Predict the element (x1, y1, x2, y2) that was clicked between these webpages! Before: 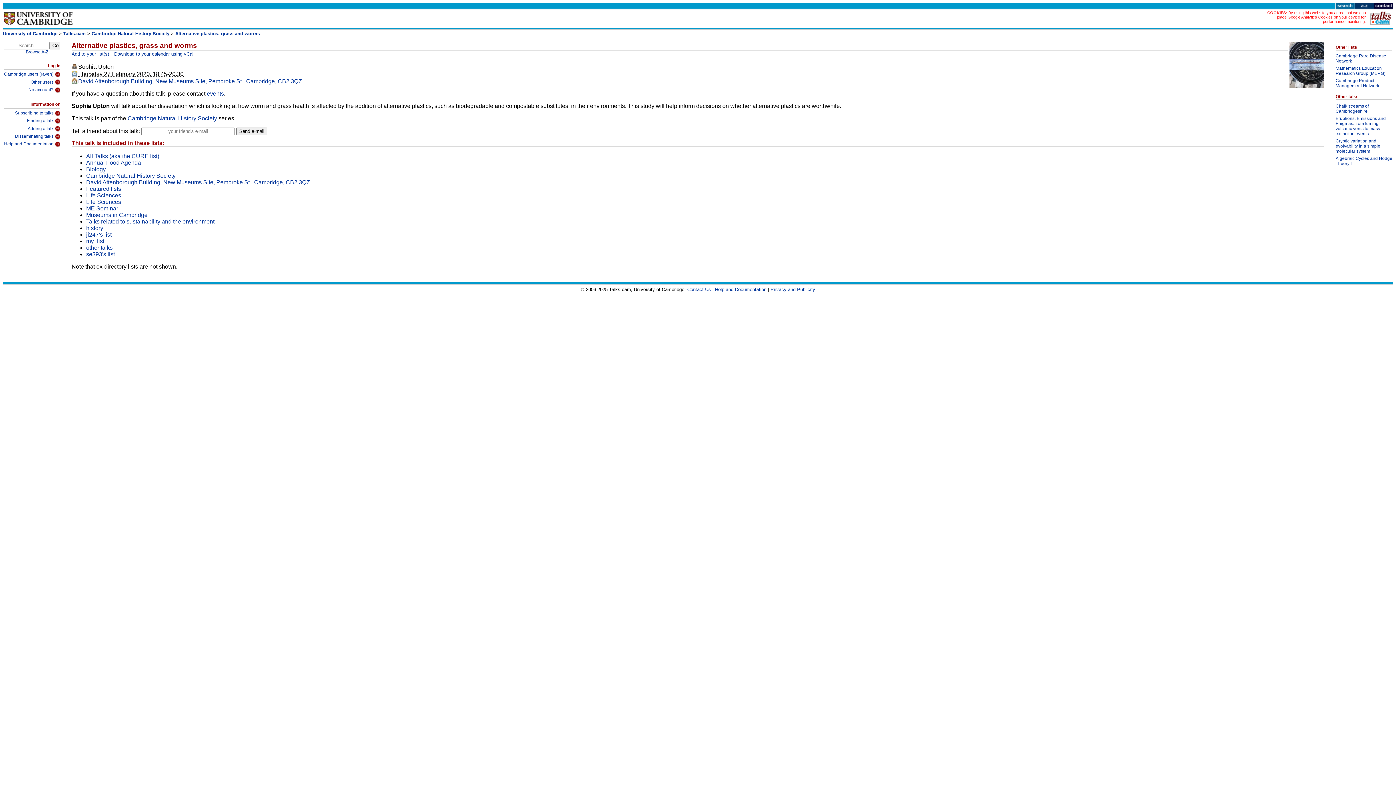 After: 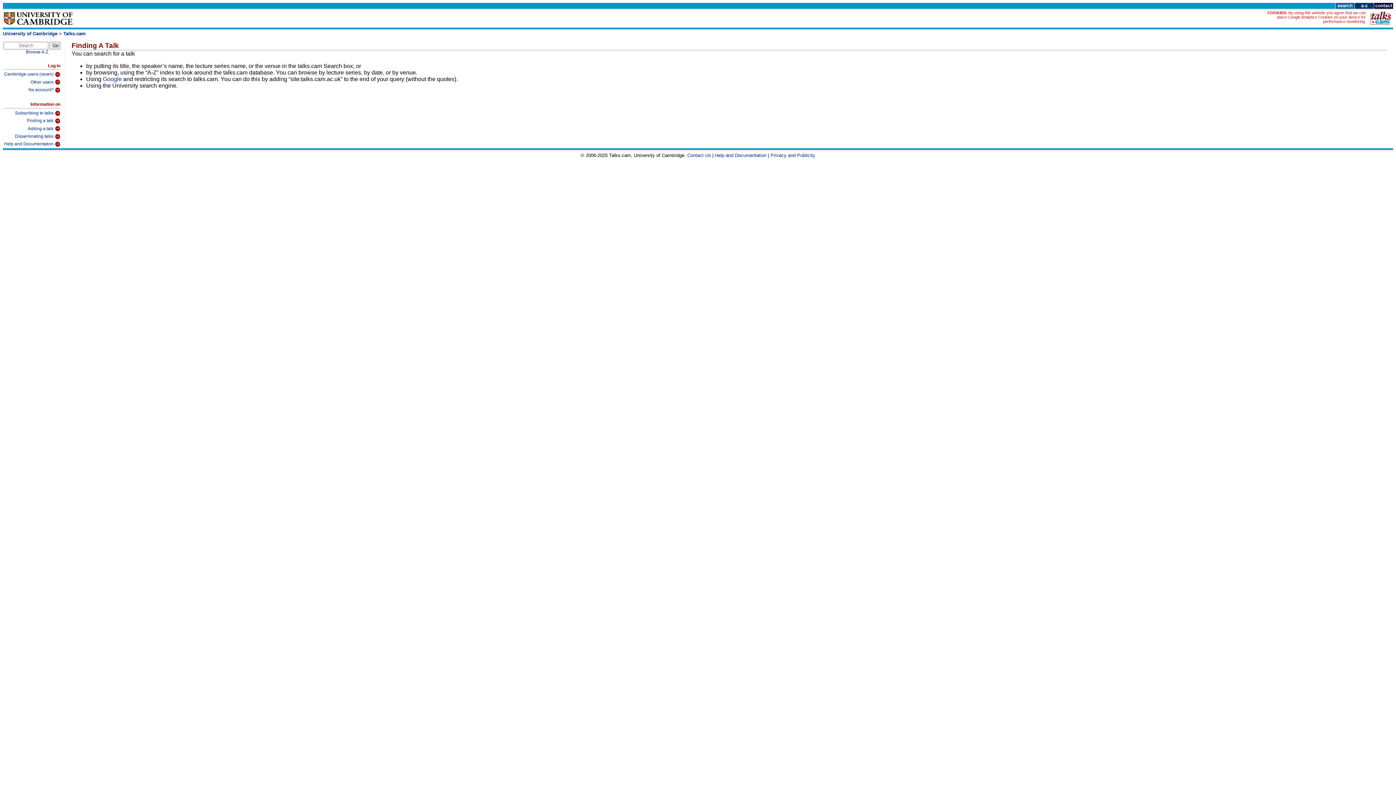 Action: label: Finding a talk bbox: (3, 116, 60, 124)